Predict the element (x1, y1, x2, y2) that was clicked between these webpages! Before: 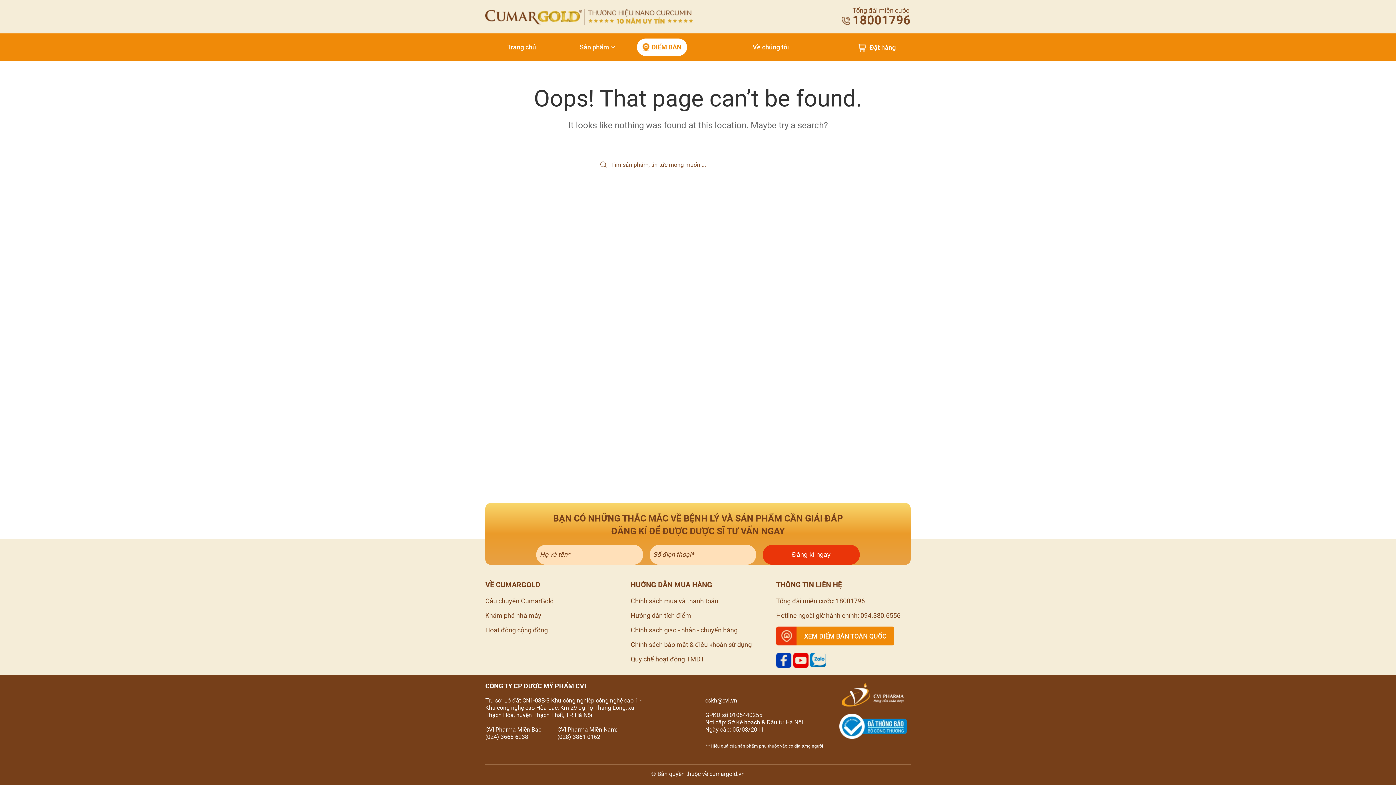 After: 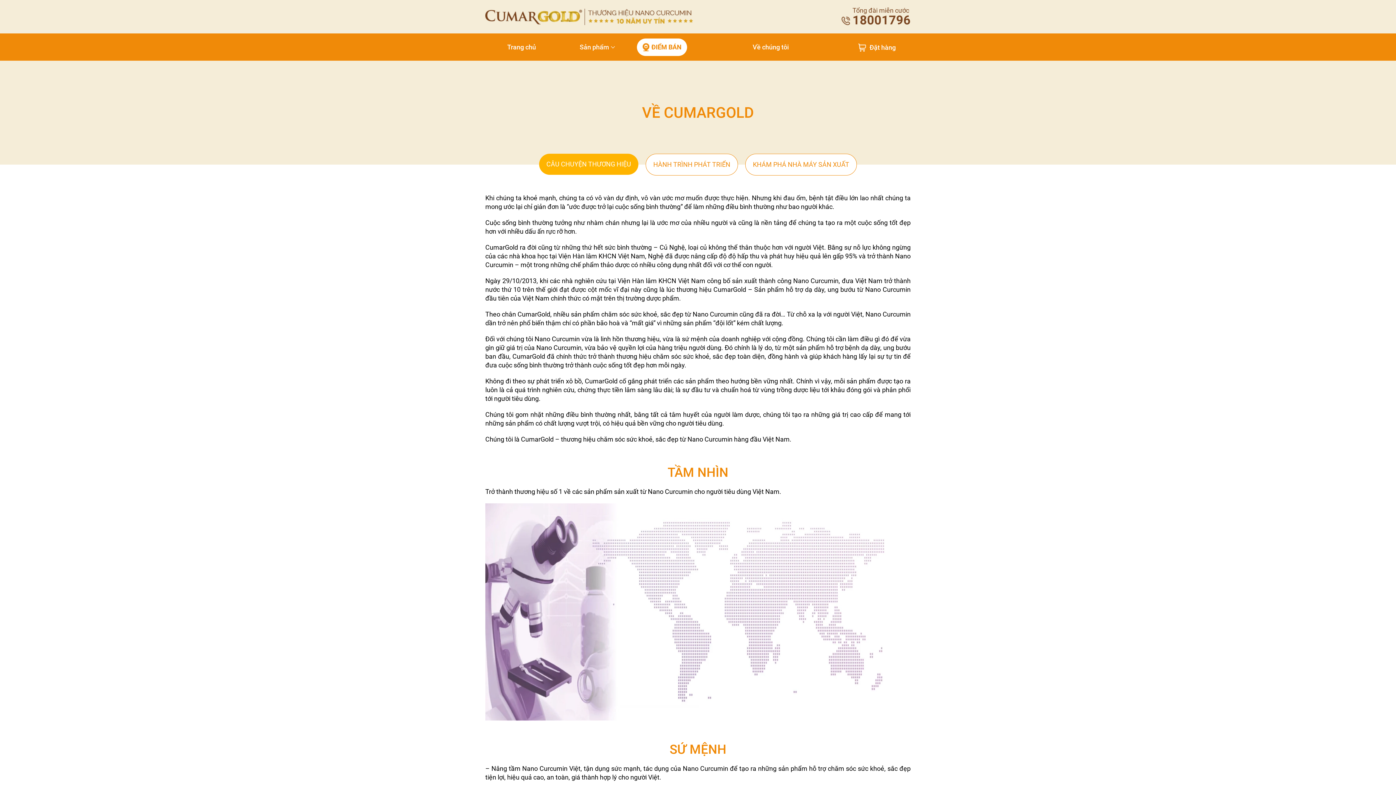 Action: label: Câu chuyện CumarGold bbox: (485, 597, 553, 605)